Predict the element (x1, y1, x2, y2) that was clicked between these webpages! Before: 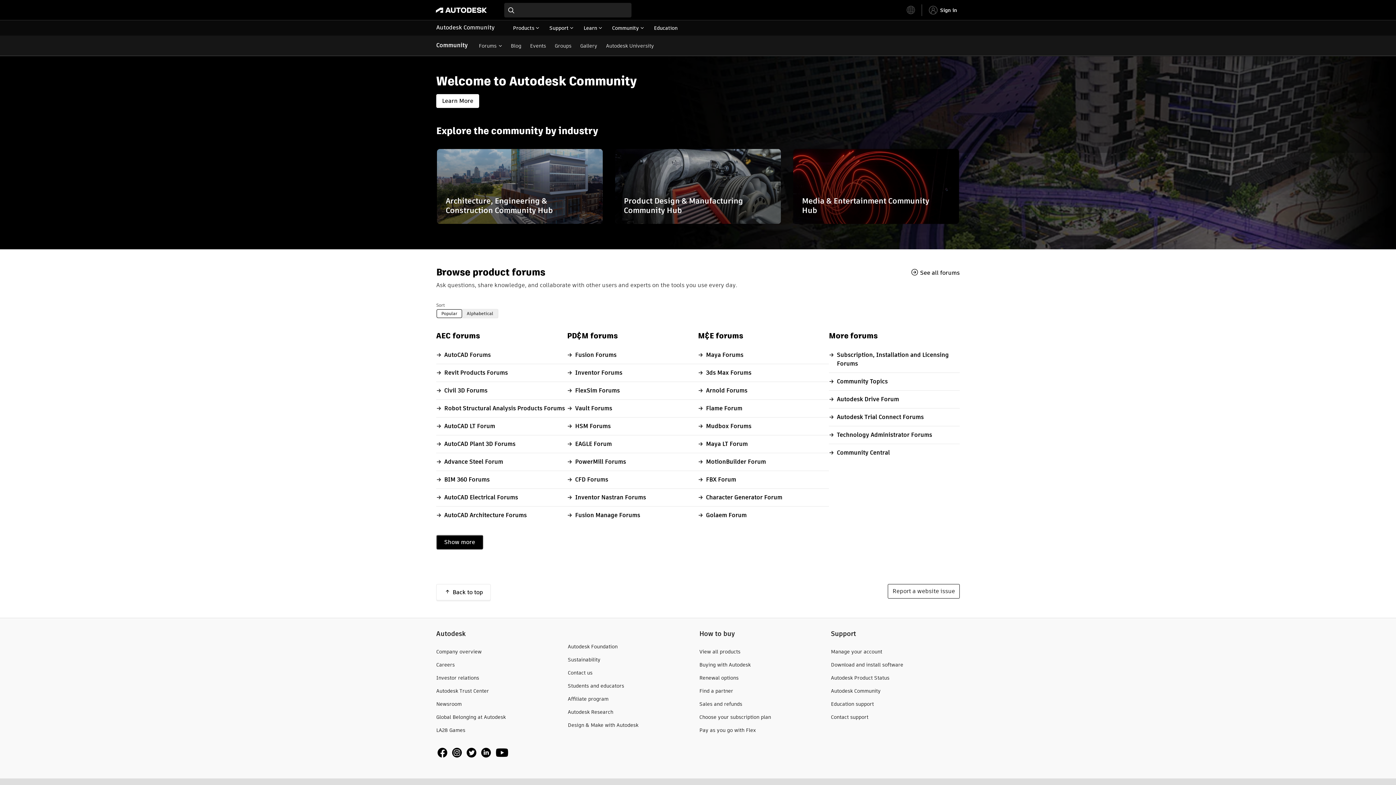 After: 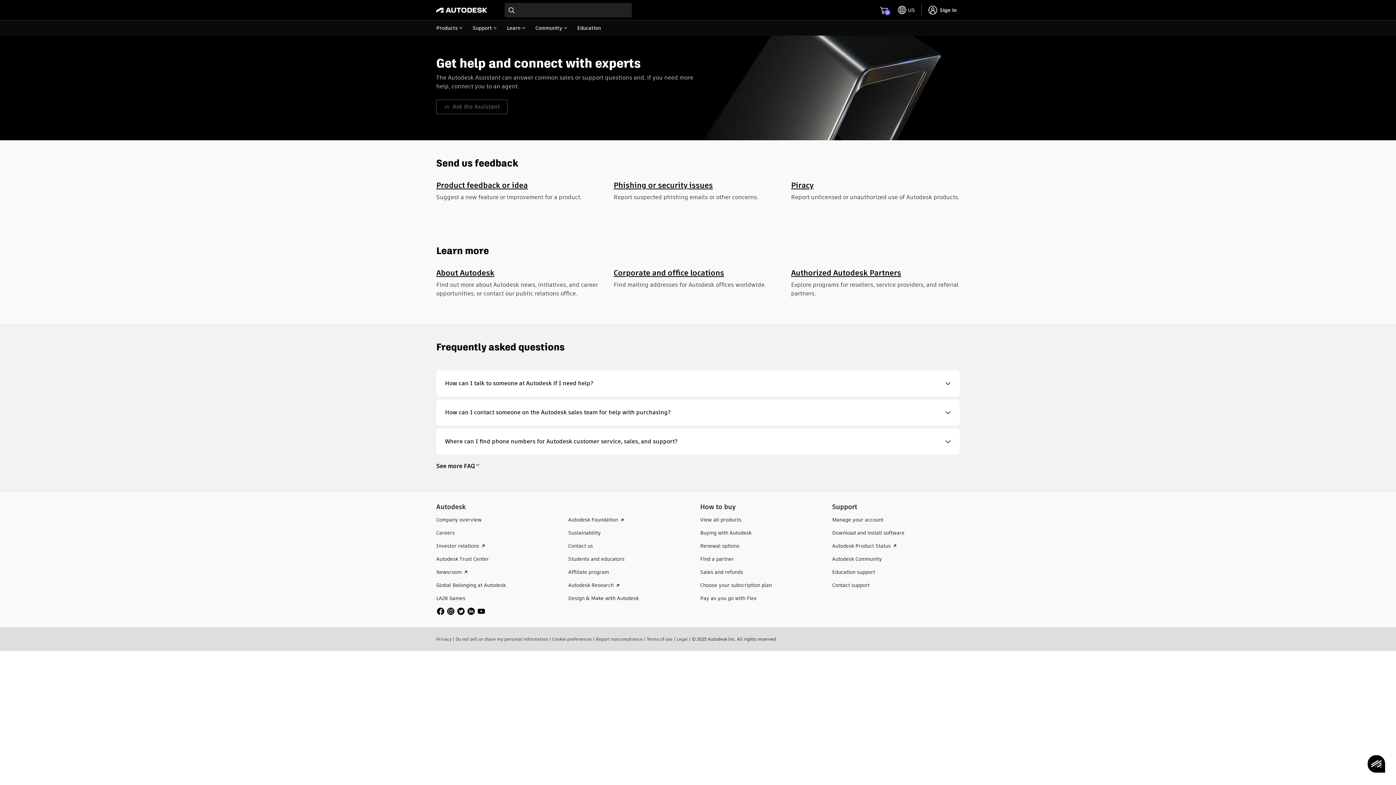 Action: label: Contact us bbox: (567, 669, 592, 676)